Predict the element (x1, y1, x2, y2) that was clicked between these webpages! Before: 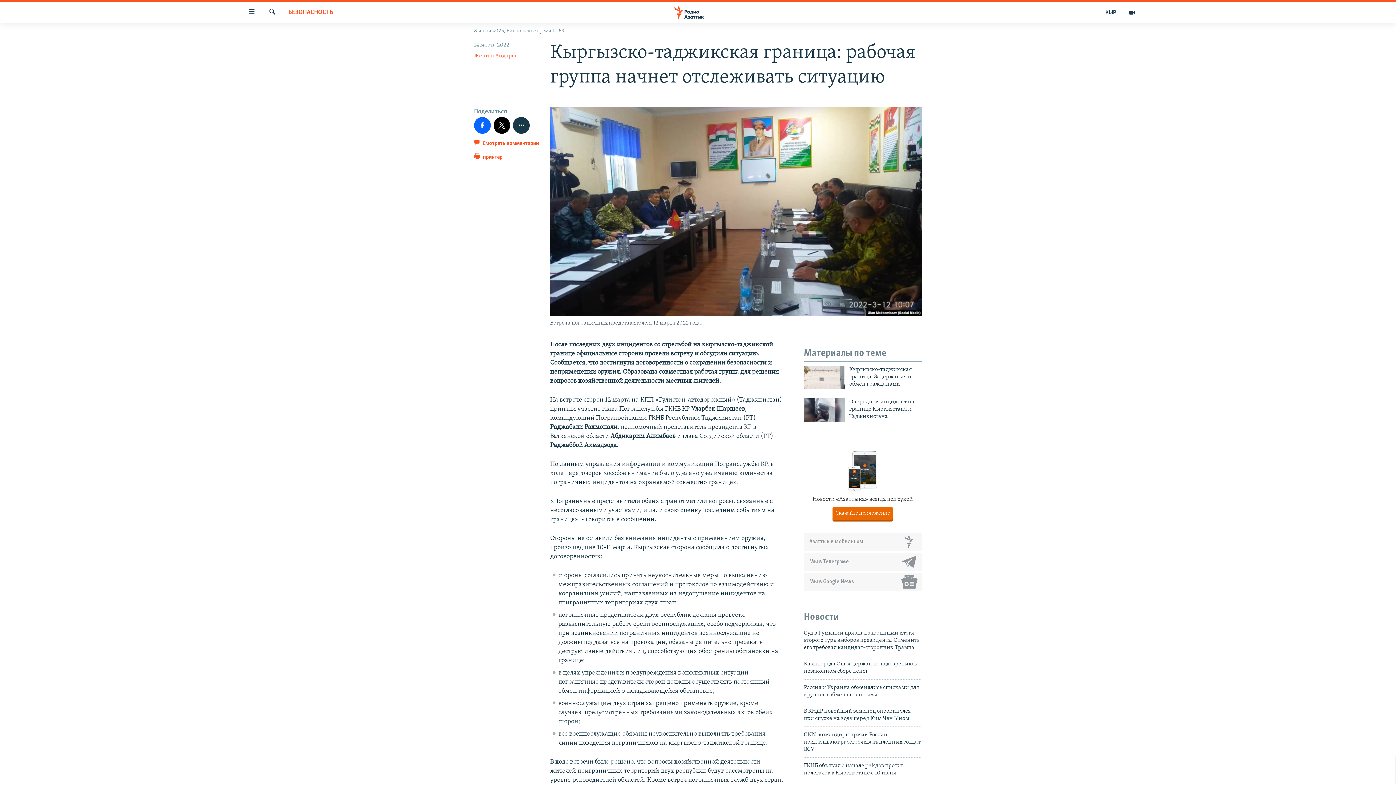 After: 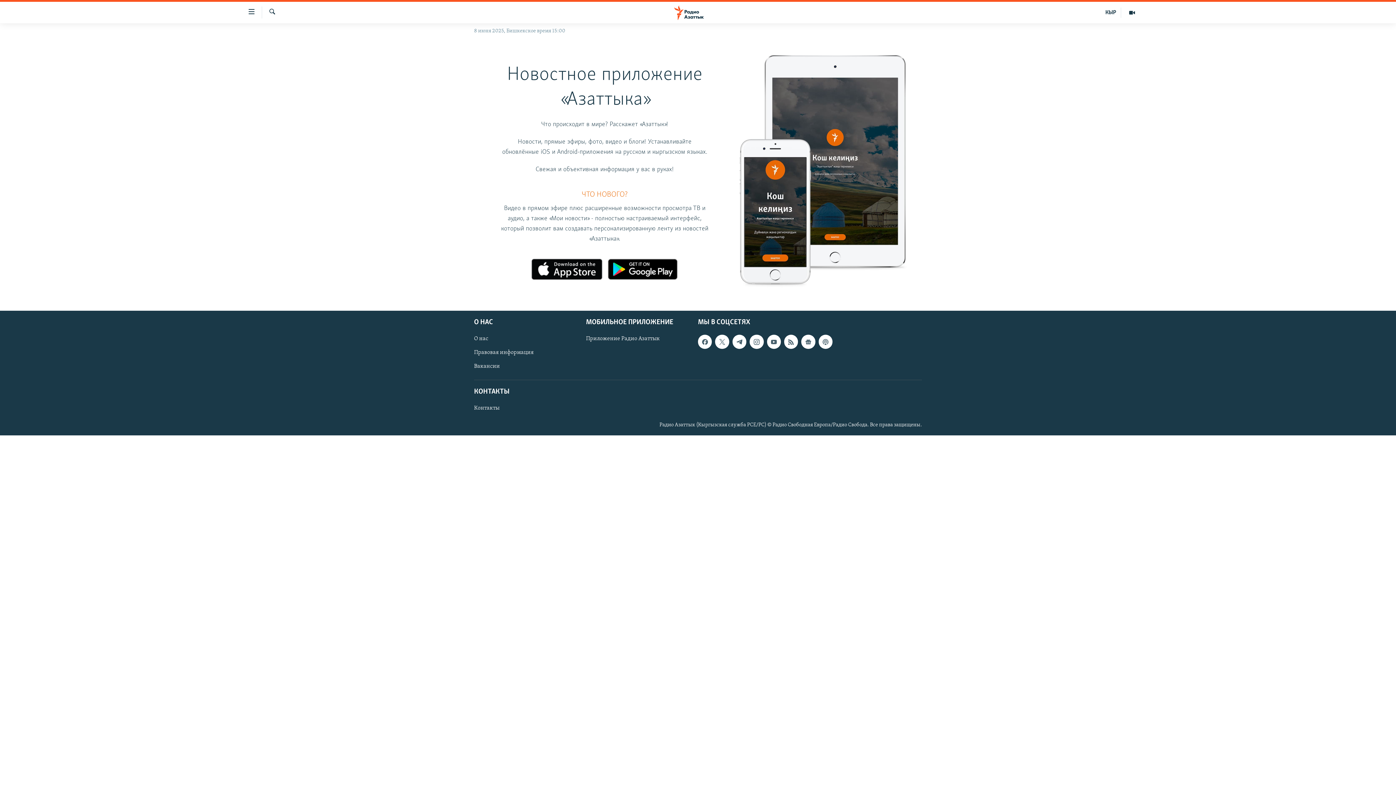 Action: label: Азаттык в мобильном bbox: (804, 532, 922, 551)